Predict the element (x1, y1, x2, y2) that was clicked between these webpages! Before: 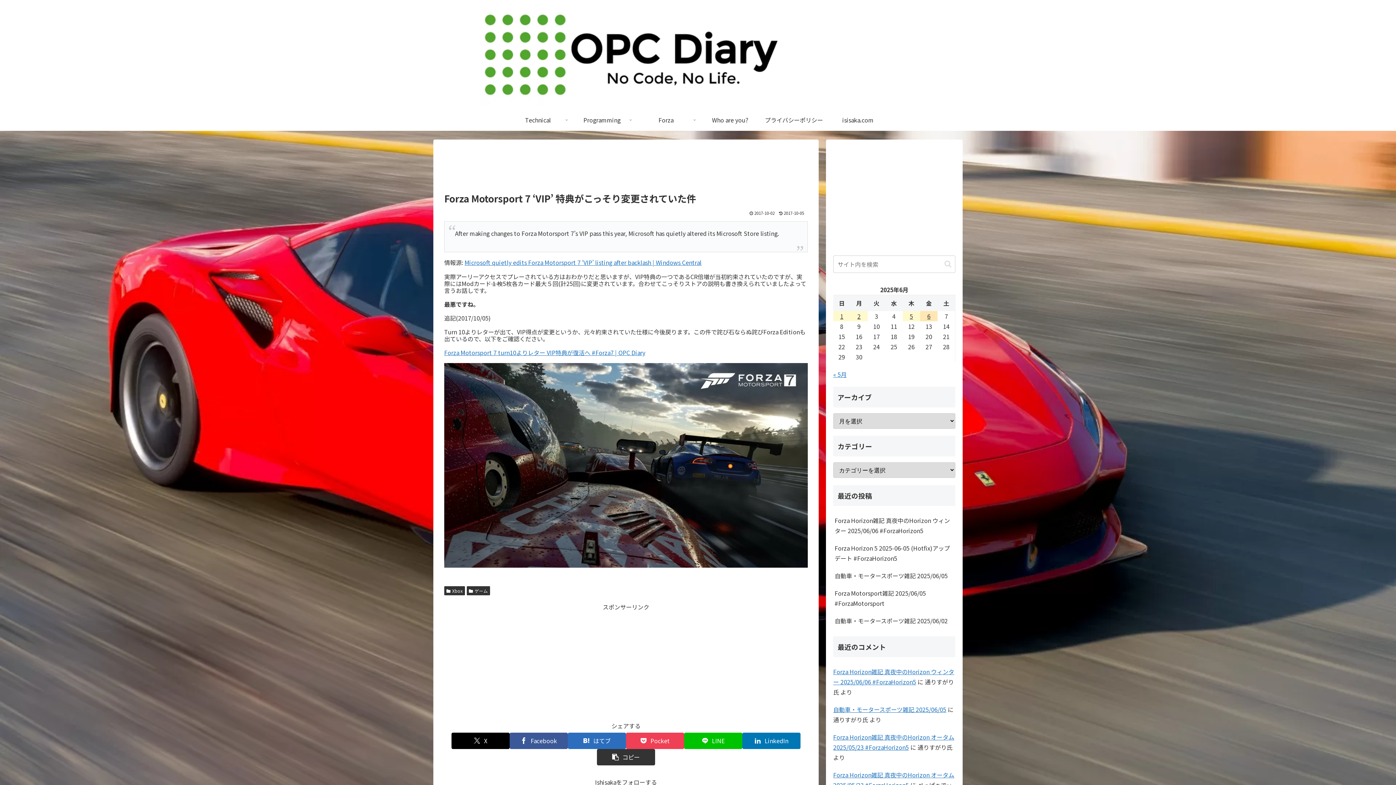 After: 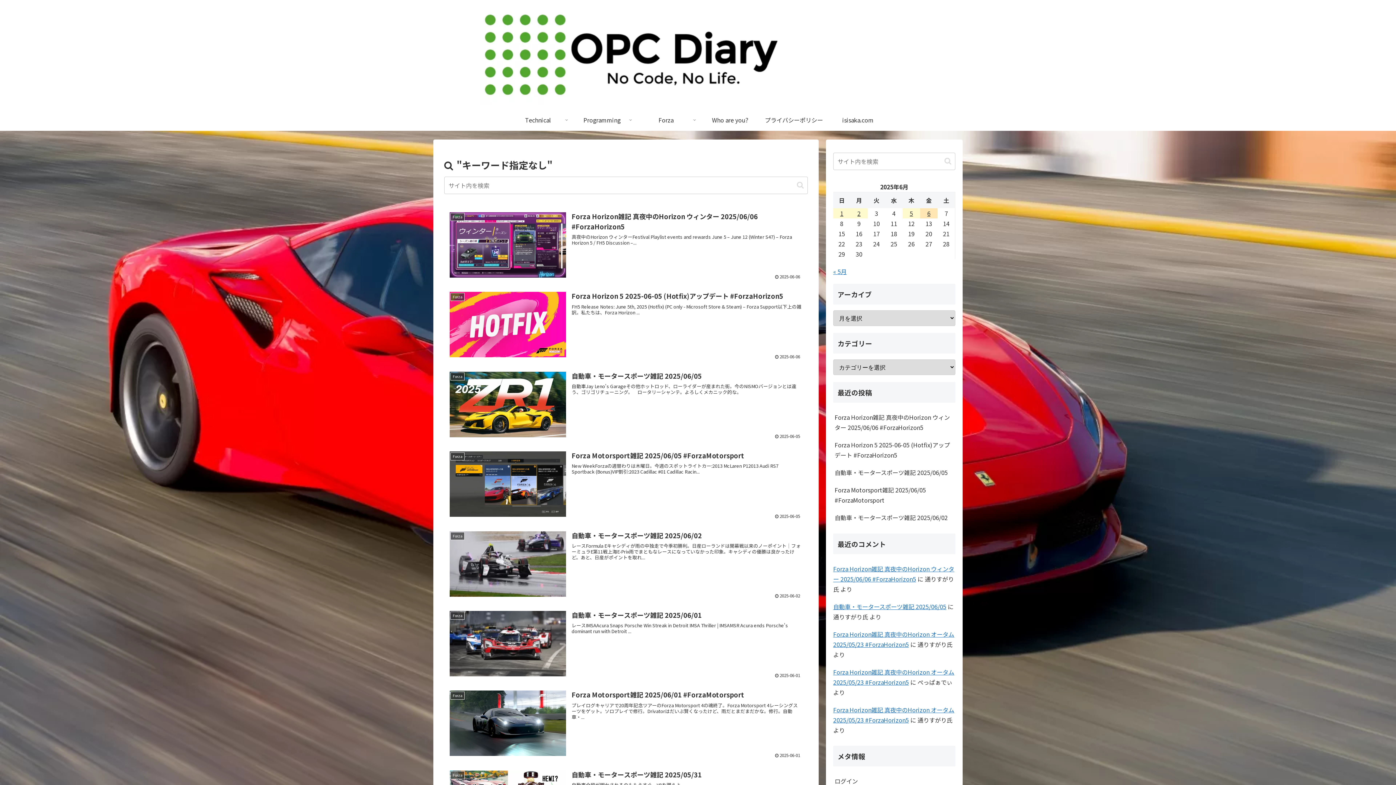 Action: bbox: (941, 260, 954, 268) label: button